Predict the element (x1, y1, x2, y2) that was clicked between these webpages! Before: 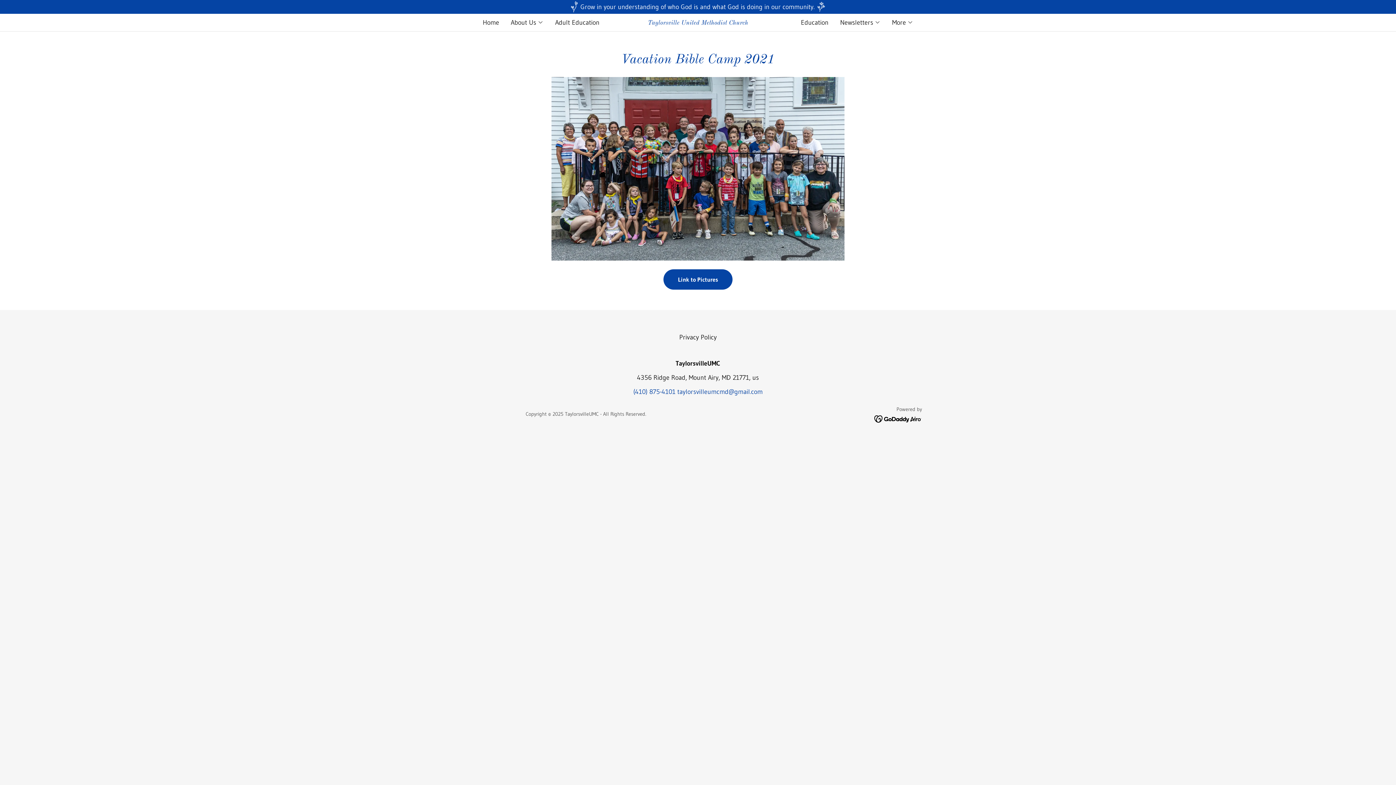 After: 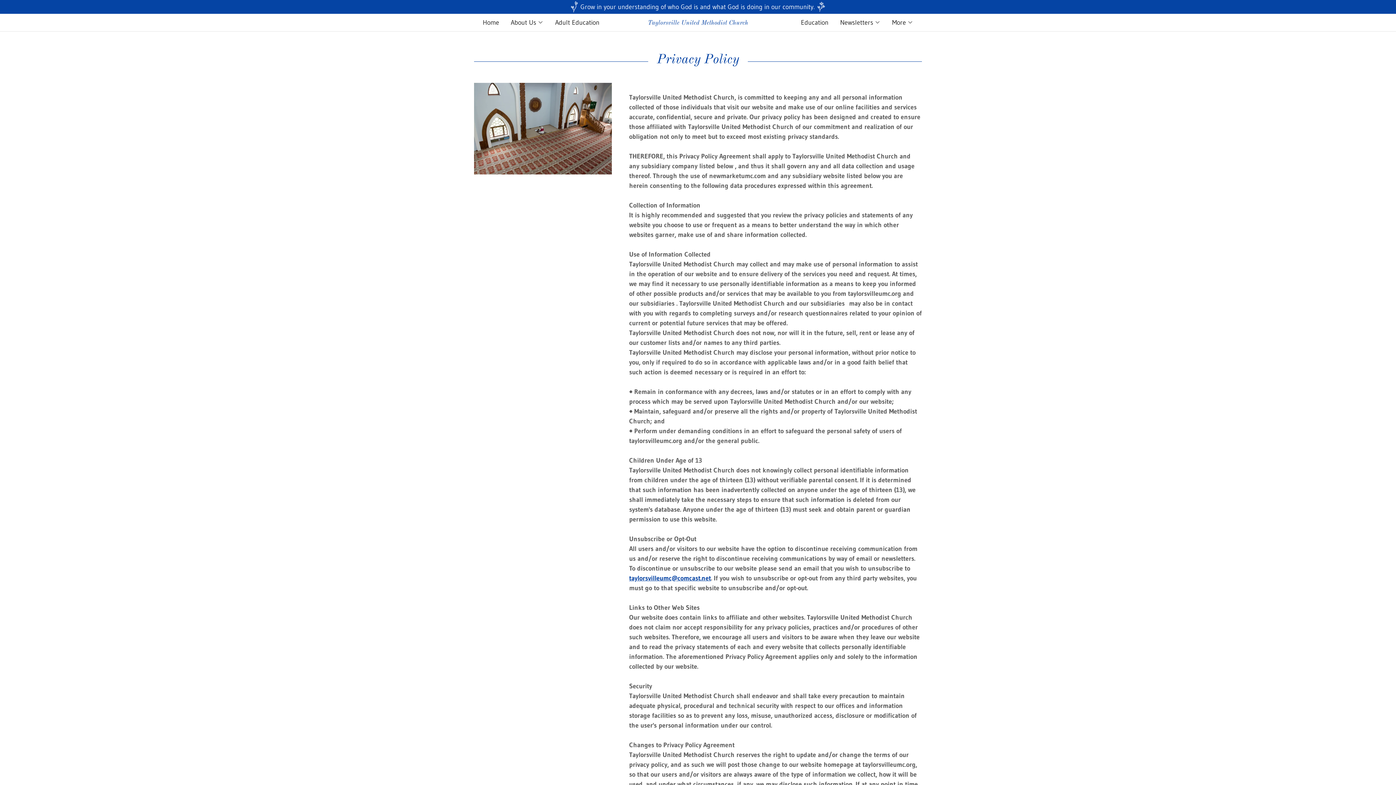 Action: bbox: (676, 330, 719, 344) label: Privacy Policy